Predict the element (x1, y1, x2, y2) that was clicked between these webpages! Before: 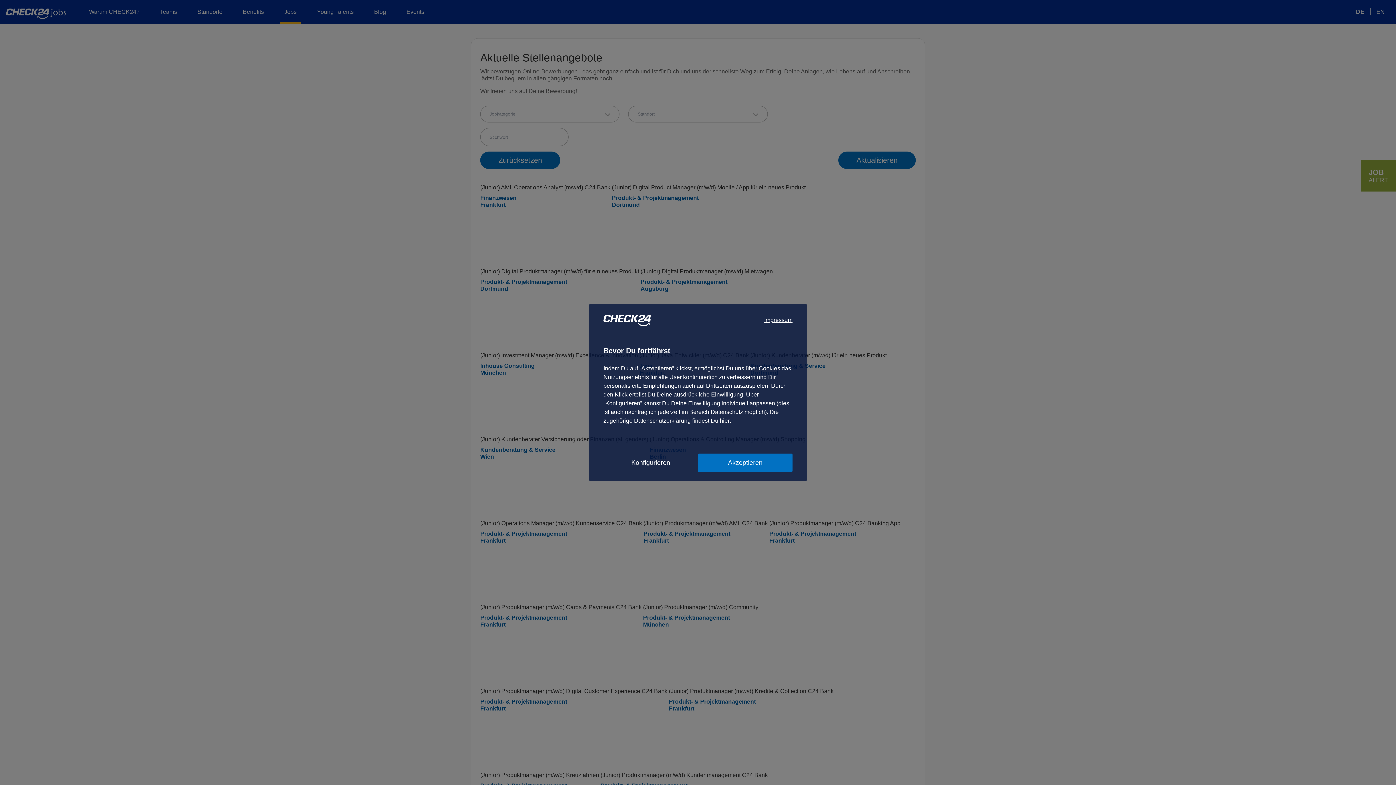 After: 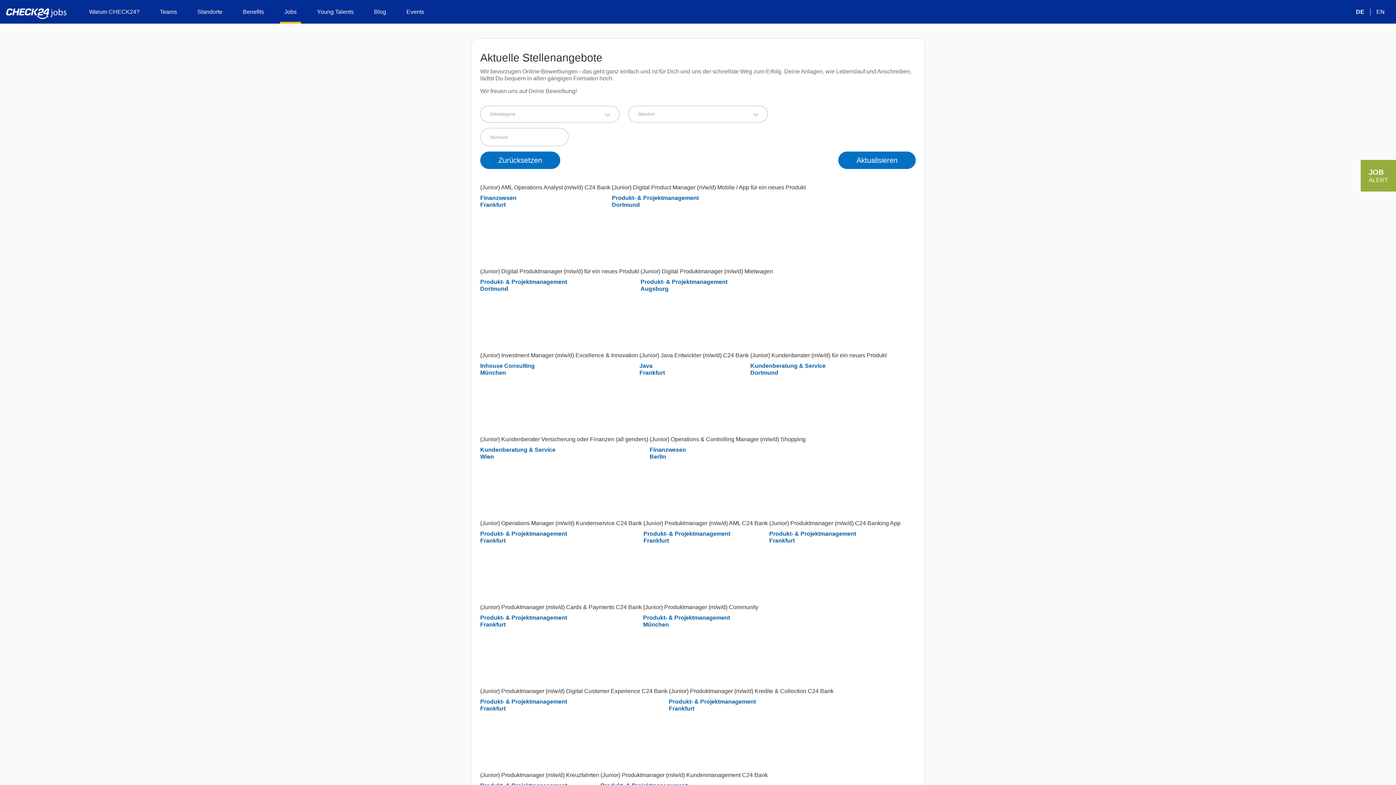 Action: bbox: (698, 453, 792, 472) label: Akzeptieren